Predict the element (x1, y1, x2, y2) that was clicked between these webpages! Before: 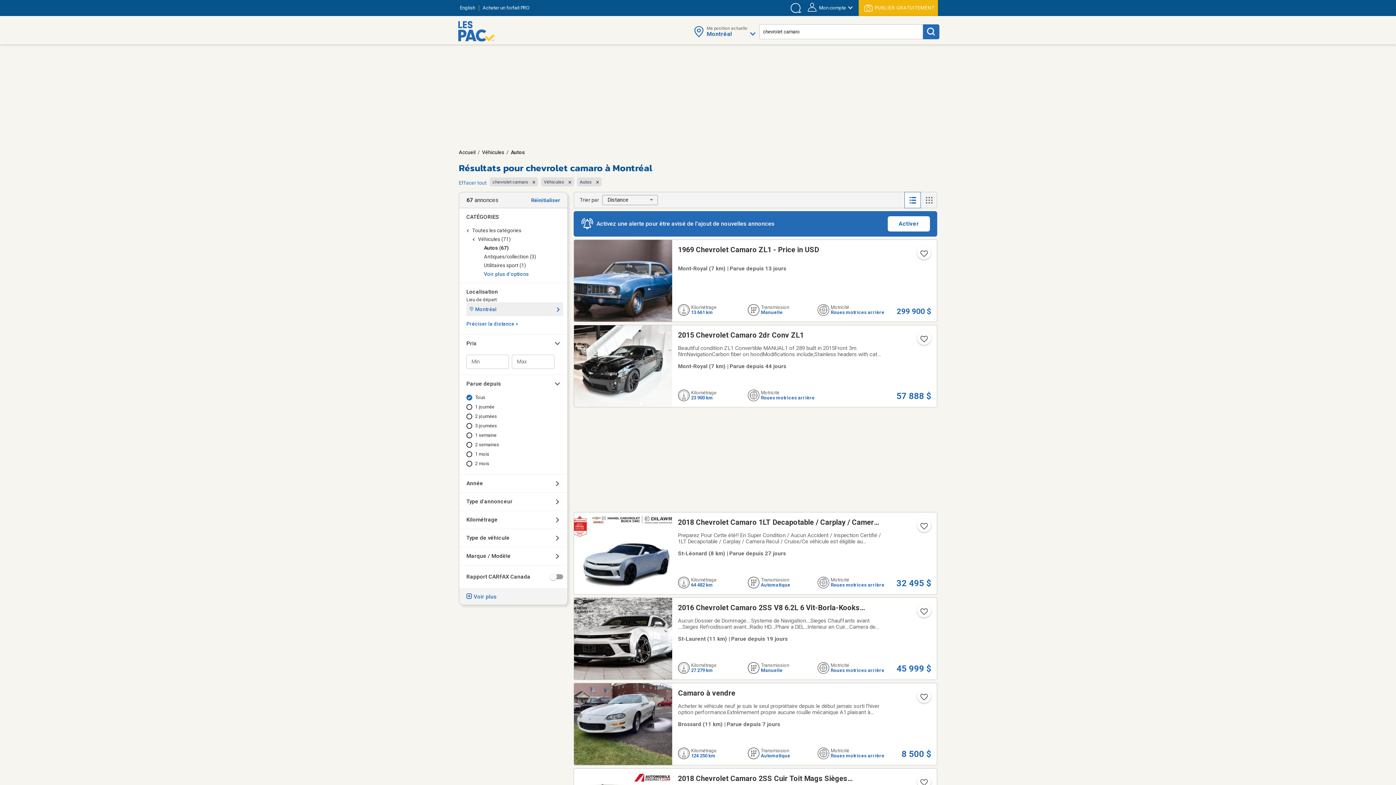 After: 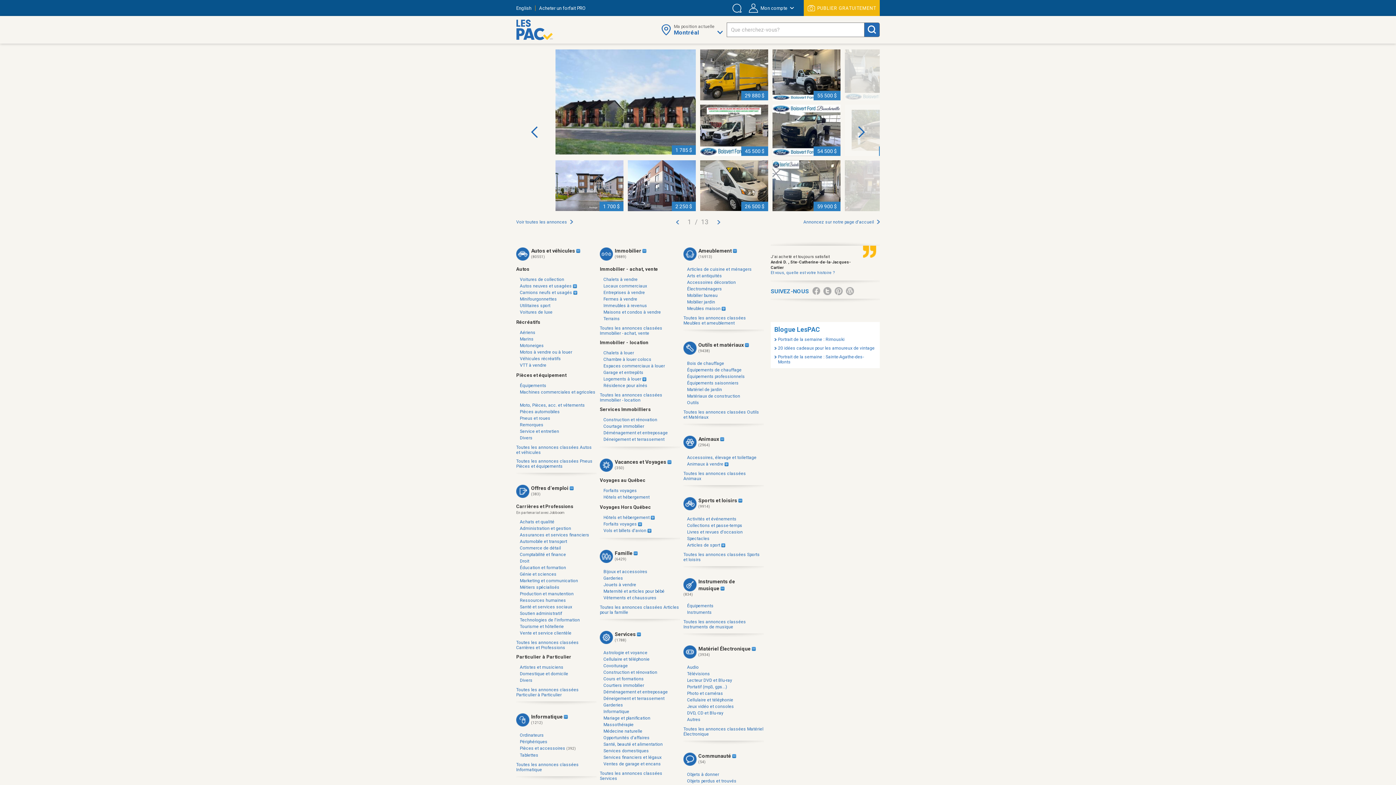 Action: label: Accueil bbox: (458, 149, 475, 155)